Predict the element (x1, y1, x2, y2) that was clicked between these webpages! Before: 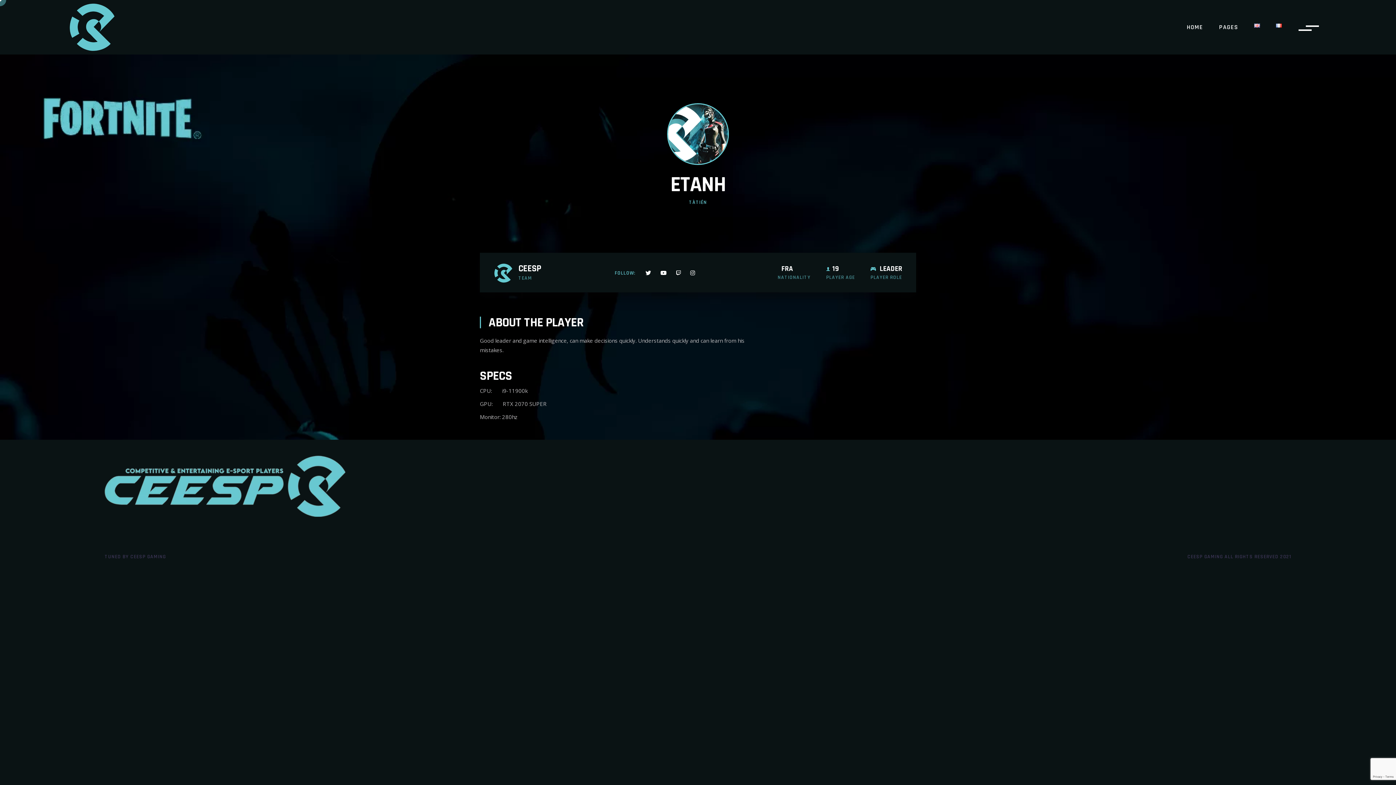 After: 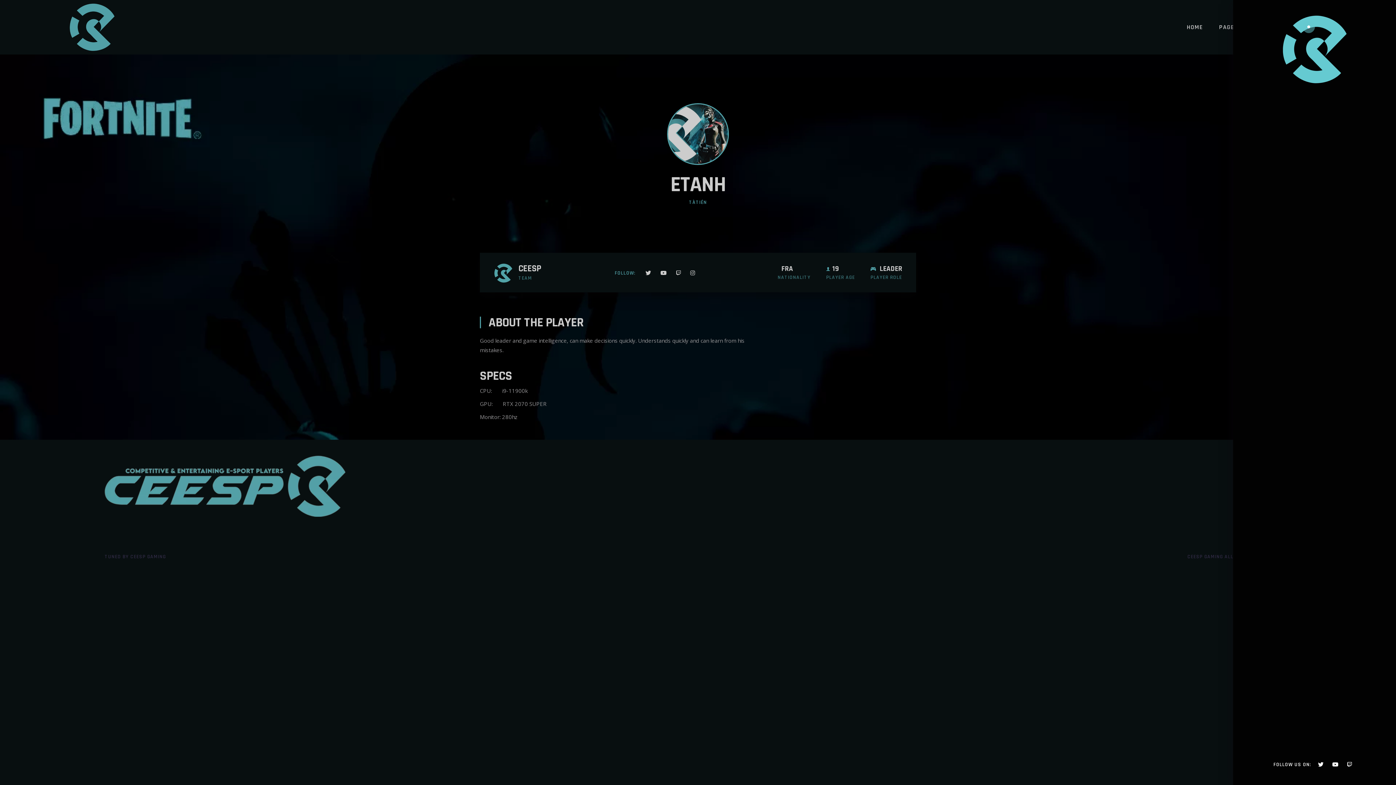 Action: bbox: (1298, 22, 1319, 32)